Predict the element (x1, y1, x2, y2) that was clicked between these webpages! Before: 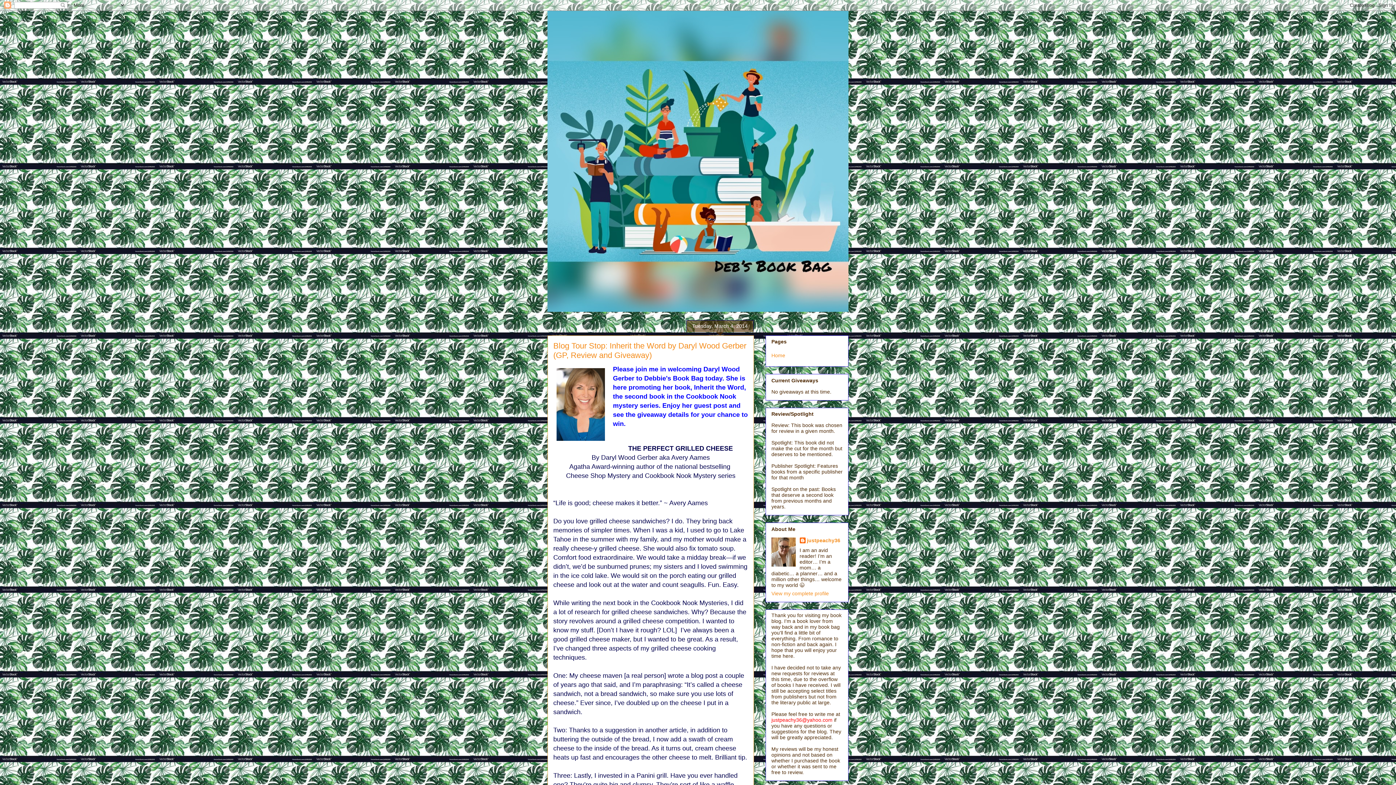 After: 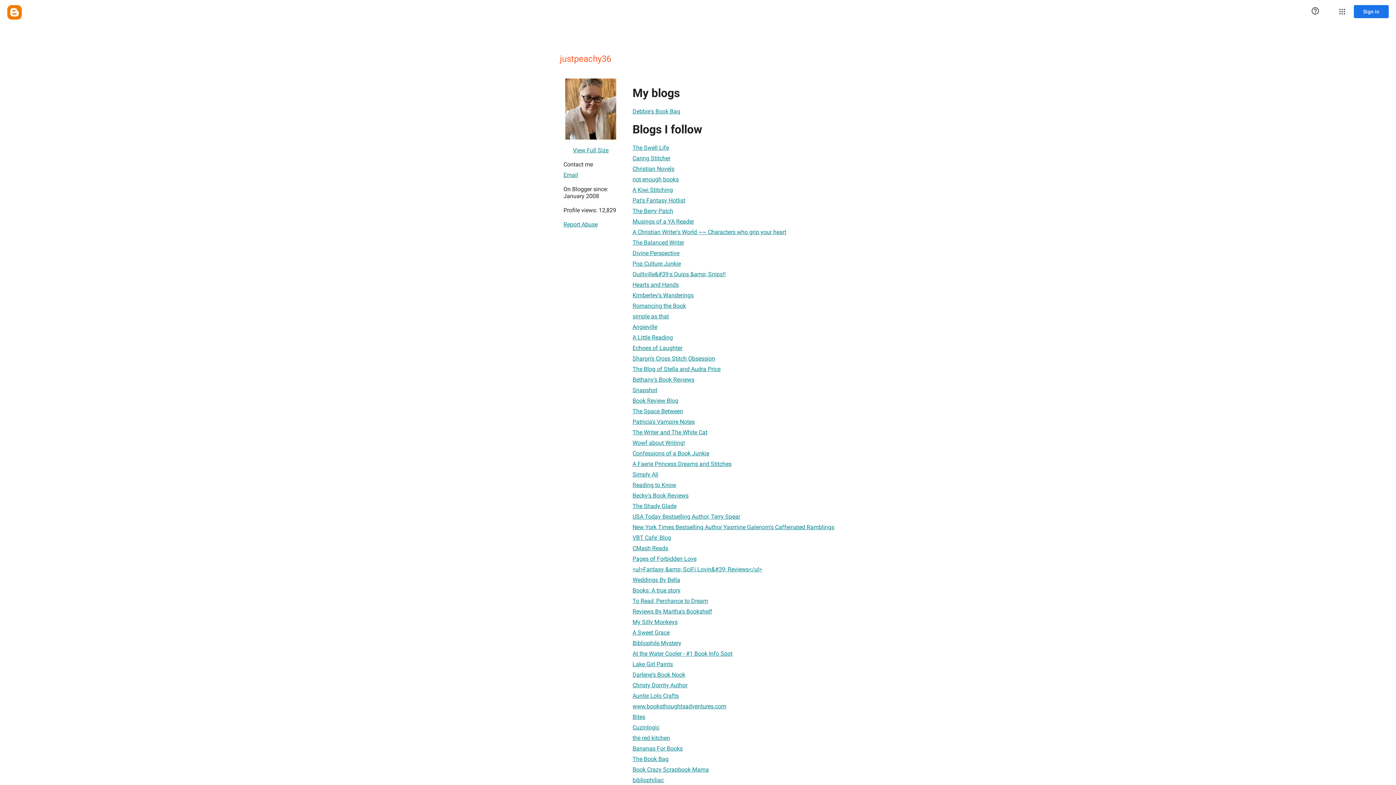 Action: label: justpeachy36 bbox: (799, 537, 840, 544)